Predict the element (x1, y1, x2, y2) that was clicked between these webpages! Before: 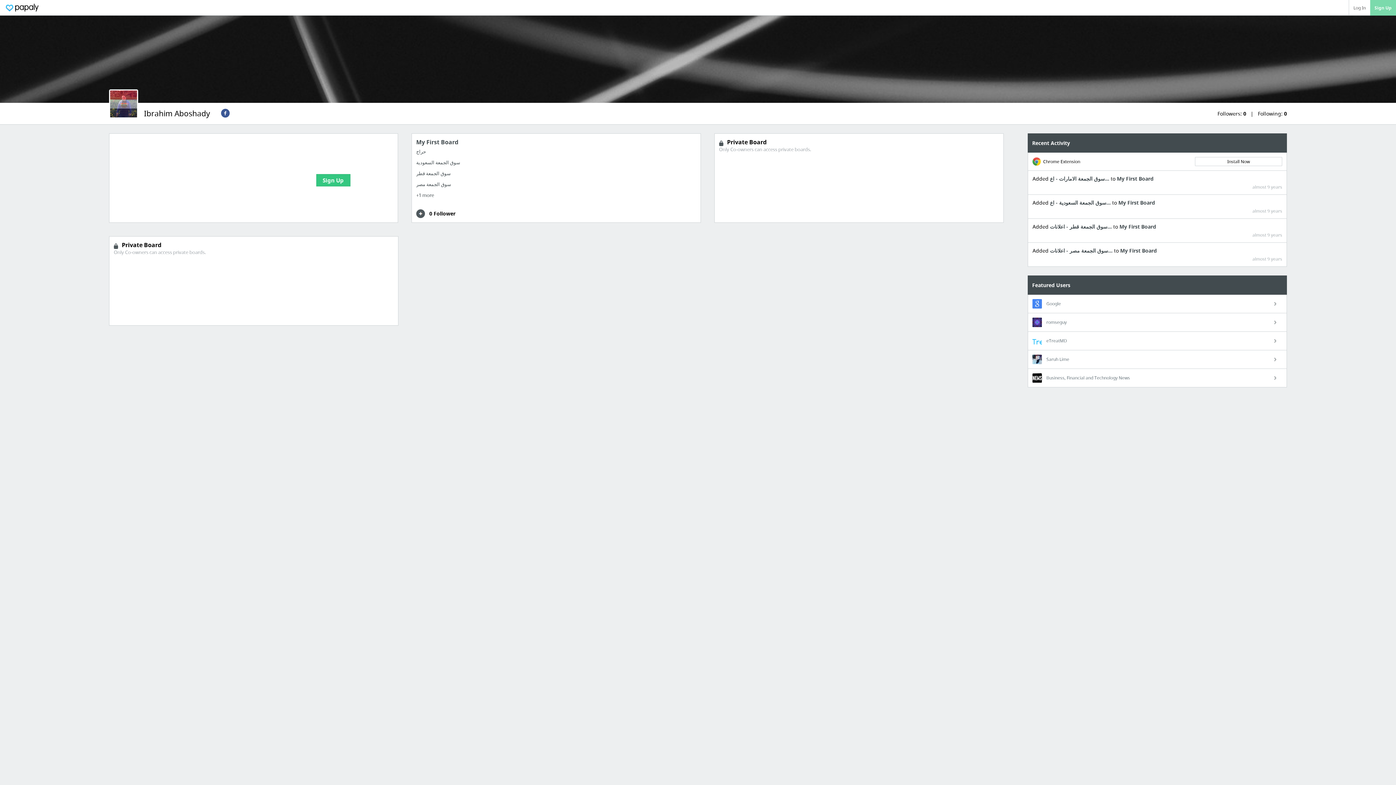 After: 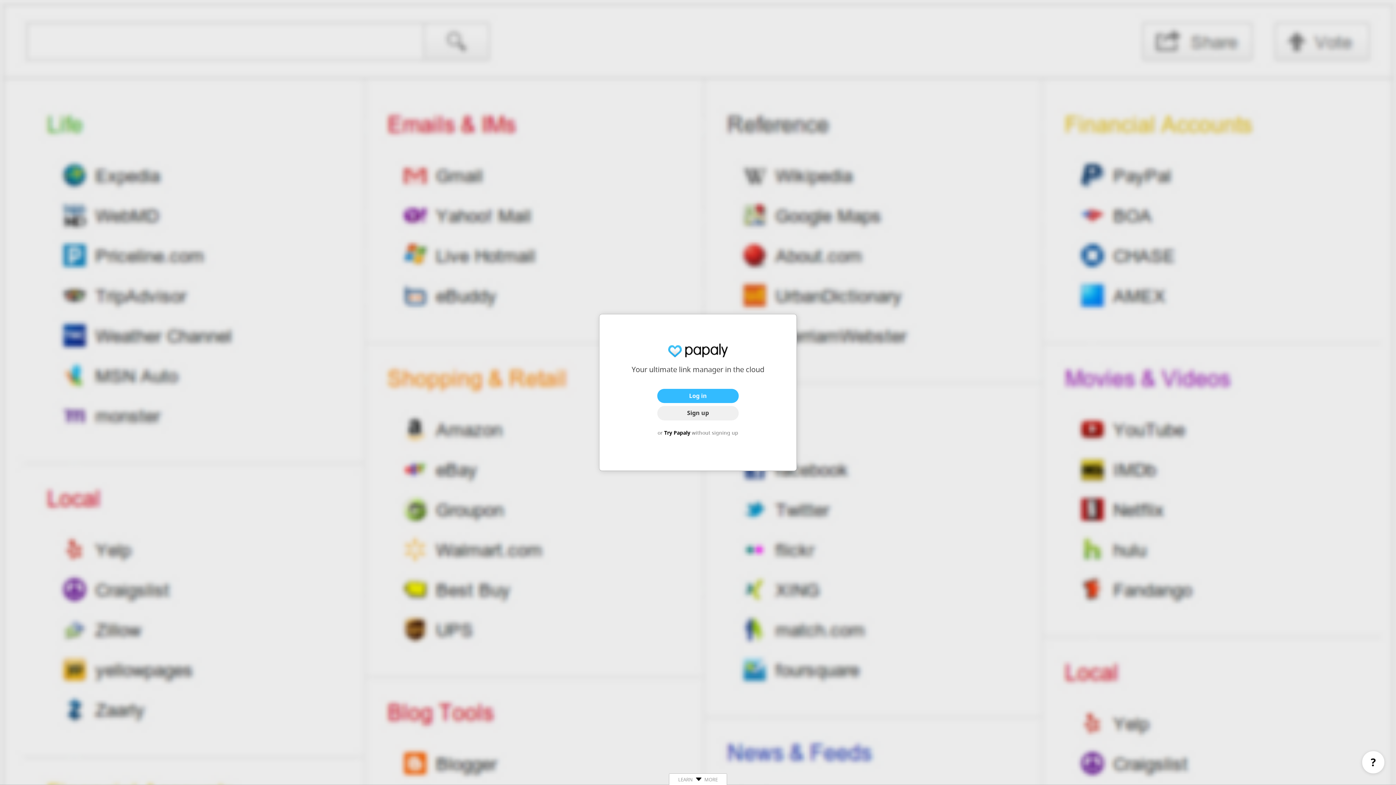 Action: bbox: (5, 3, 39, 13)